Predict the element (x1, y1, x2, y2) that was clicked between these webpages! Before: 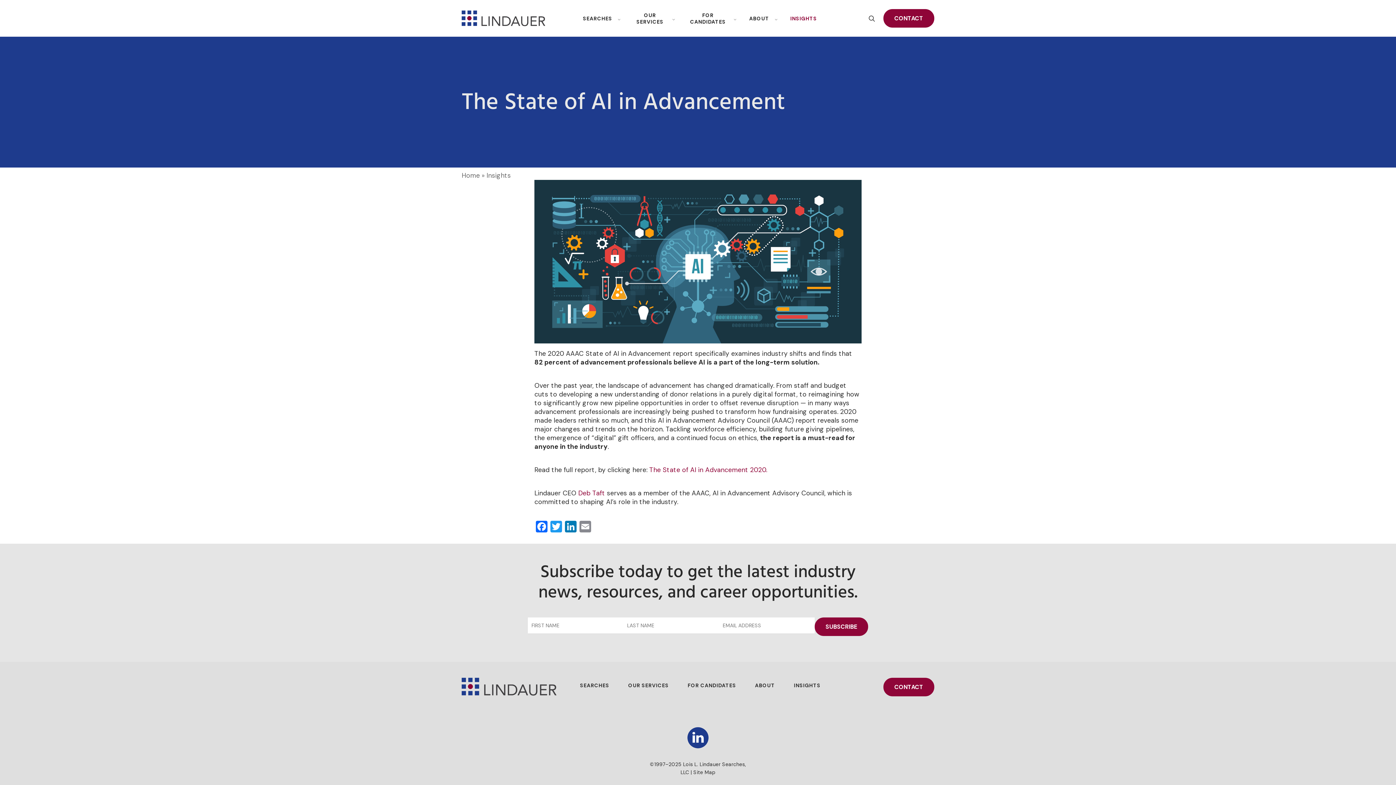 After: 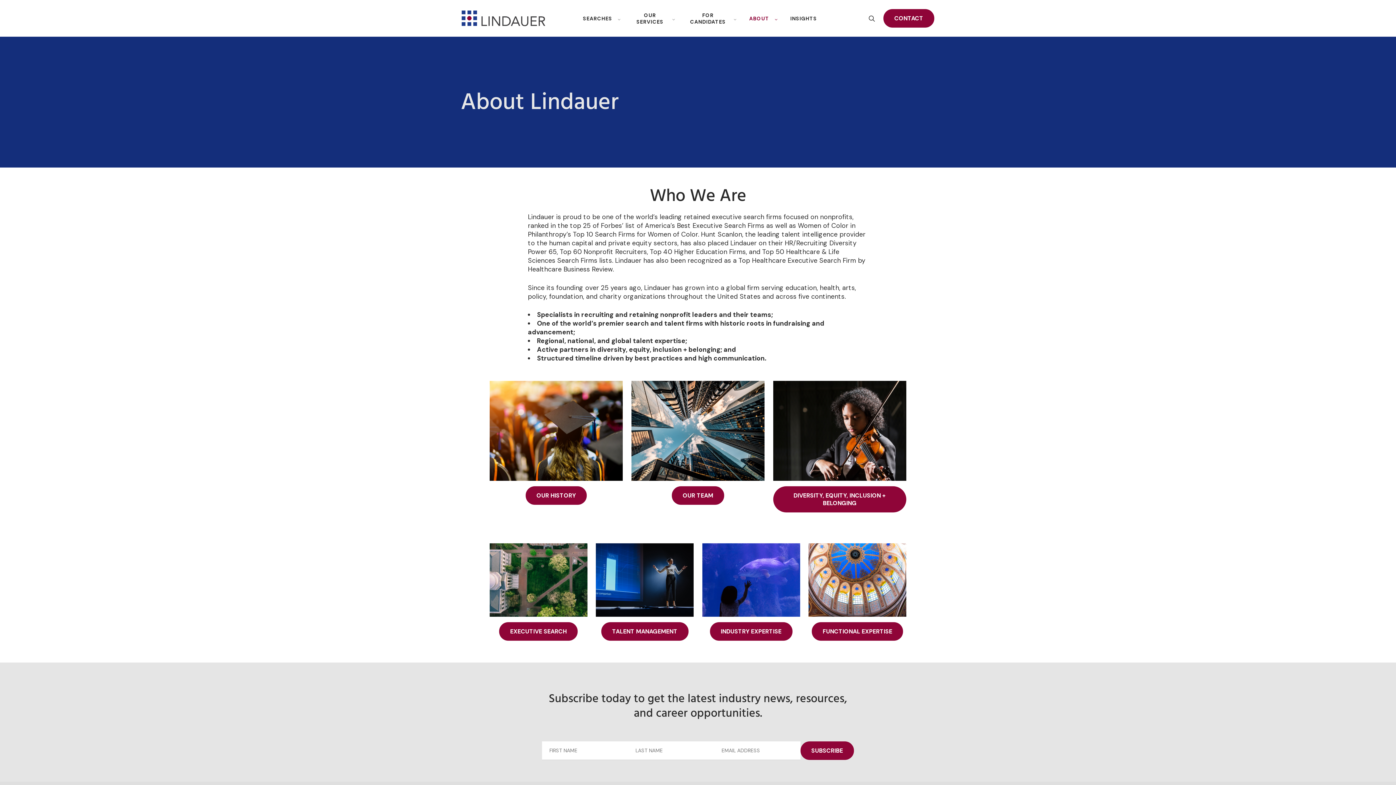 Action: bbox: (755, 682, 775, 689) label: ABOUT